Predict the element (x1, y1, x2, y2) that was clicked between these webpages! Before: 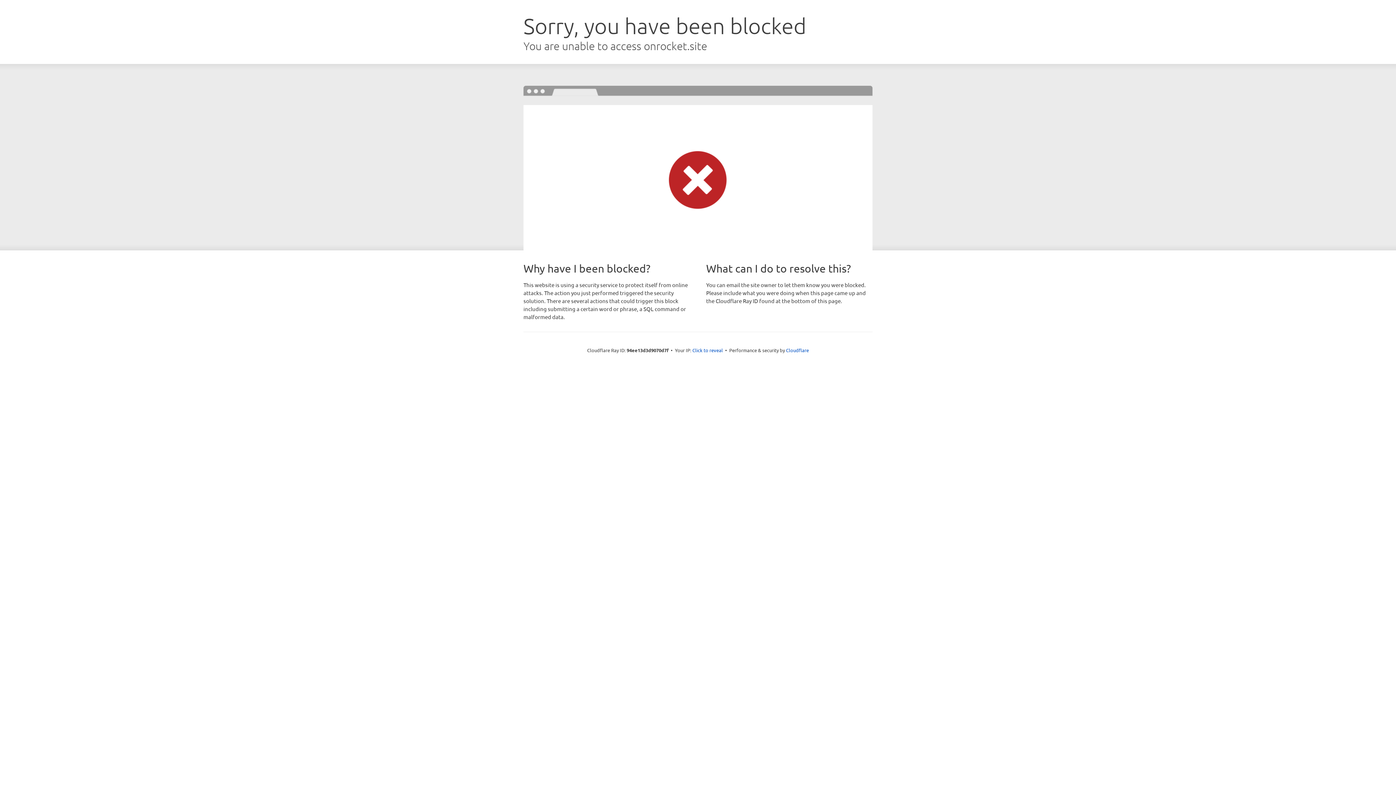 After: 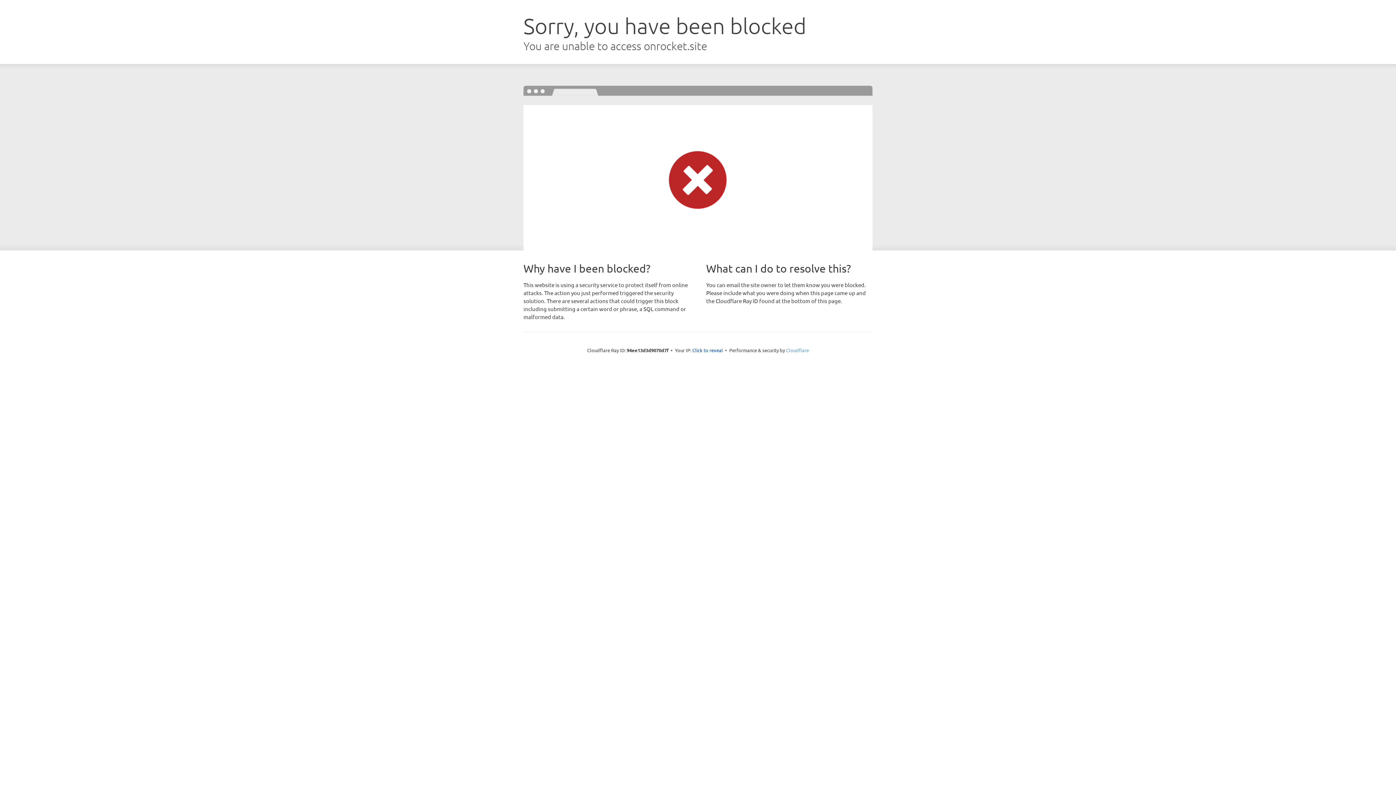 Action: label: Cloudflare bbox: (786, 347, 809, 353)